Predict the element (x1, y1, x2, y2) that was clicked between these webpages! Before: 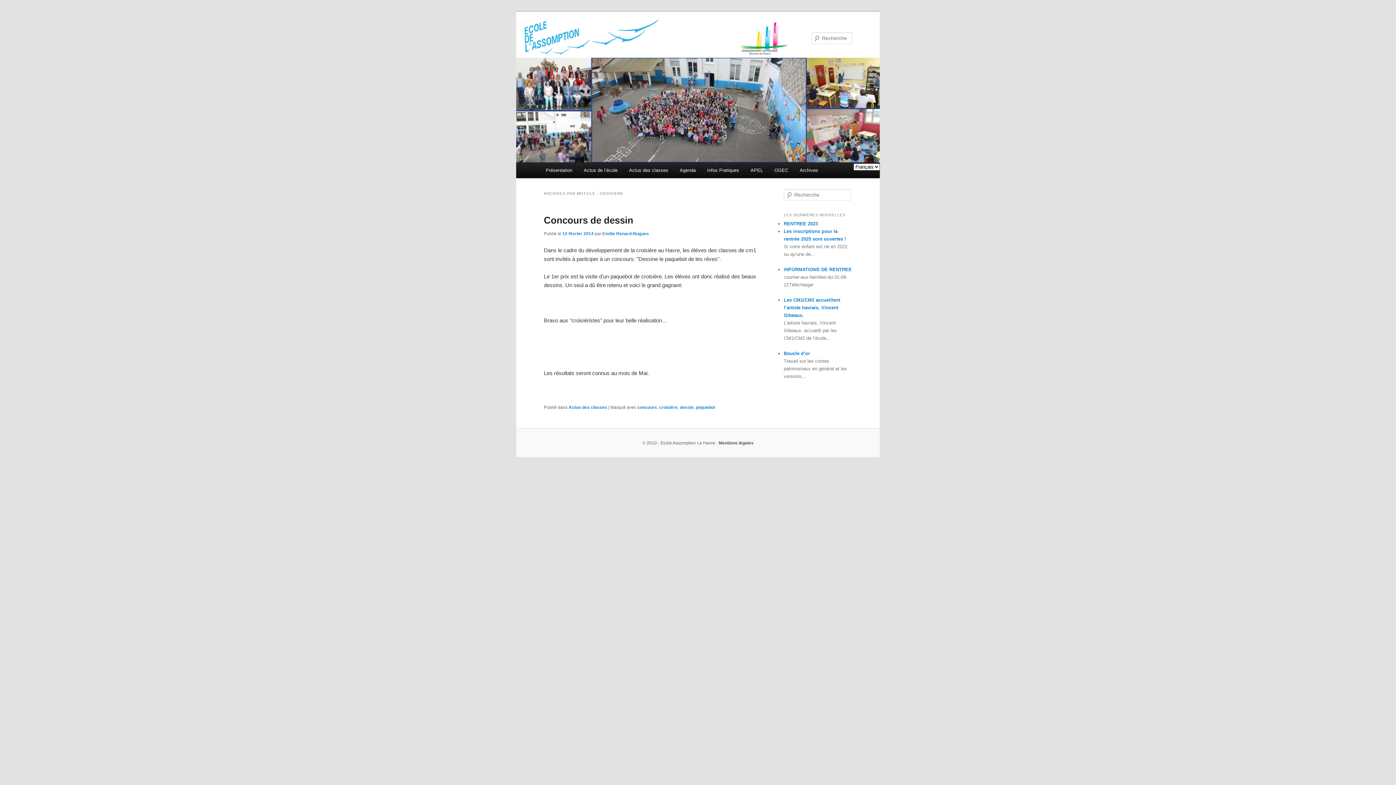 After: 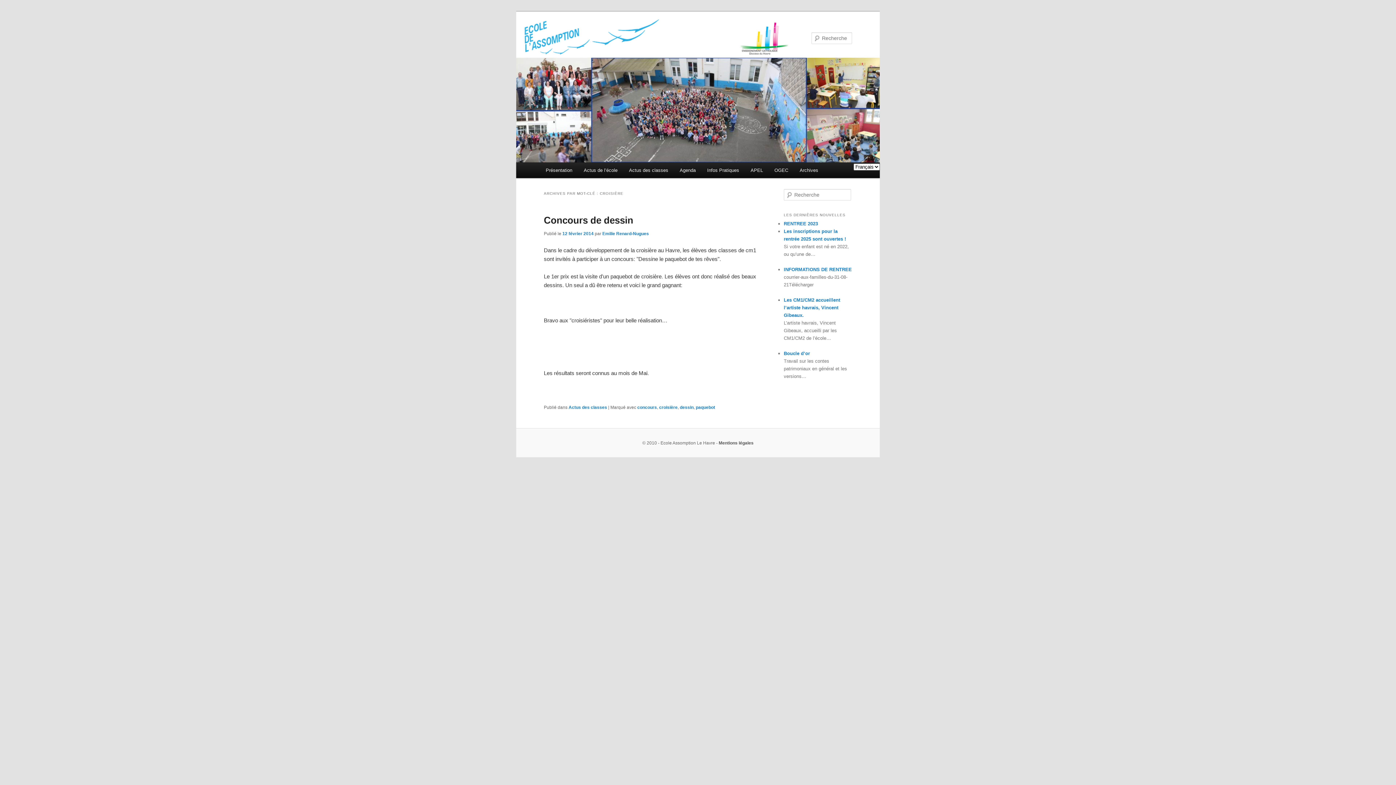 Action: label: croisière bbox: (659, 404, 677, 410)